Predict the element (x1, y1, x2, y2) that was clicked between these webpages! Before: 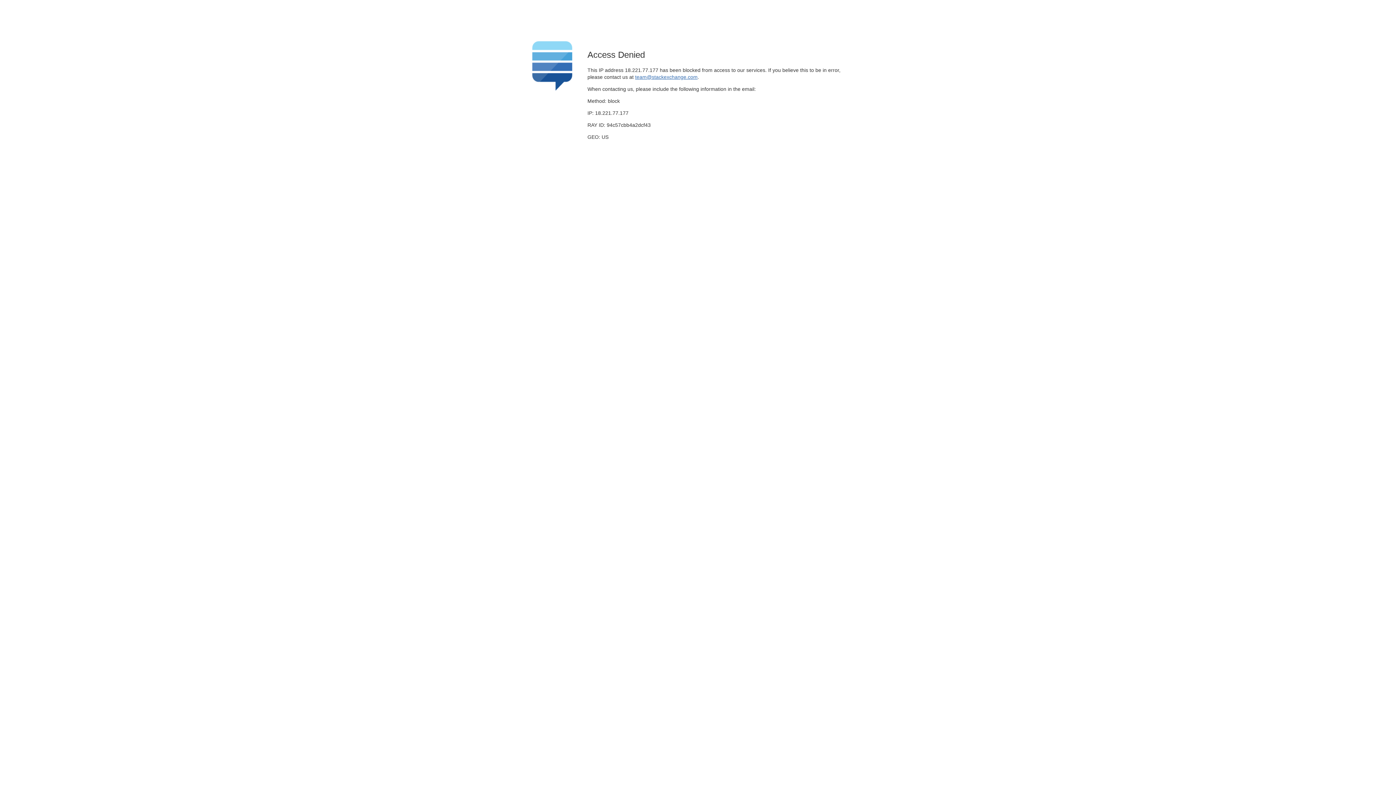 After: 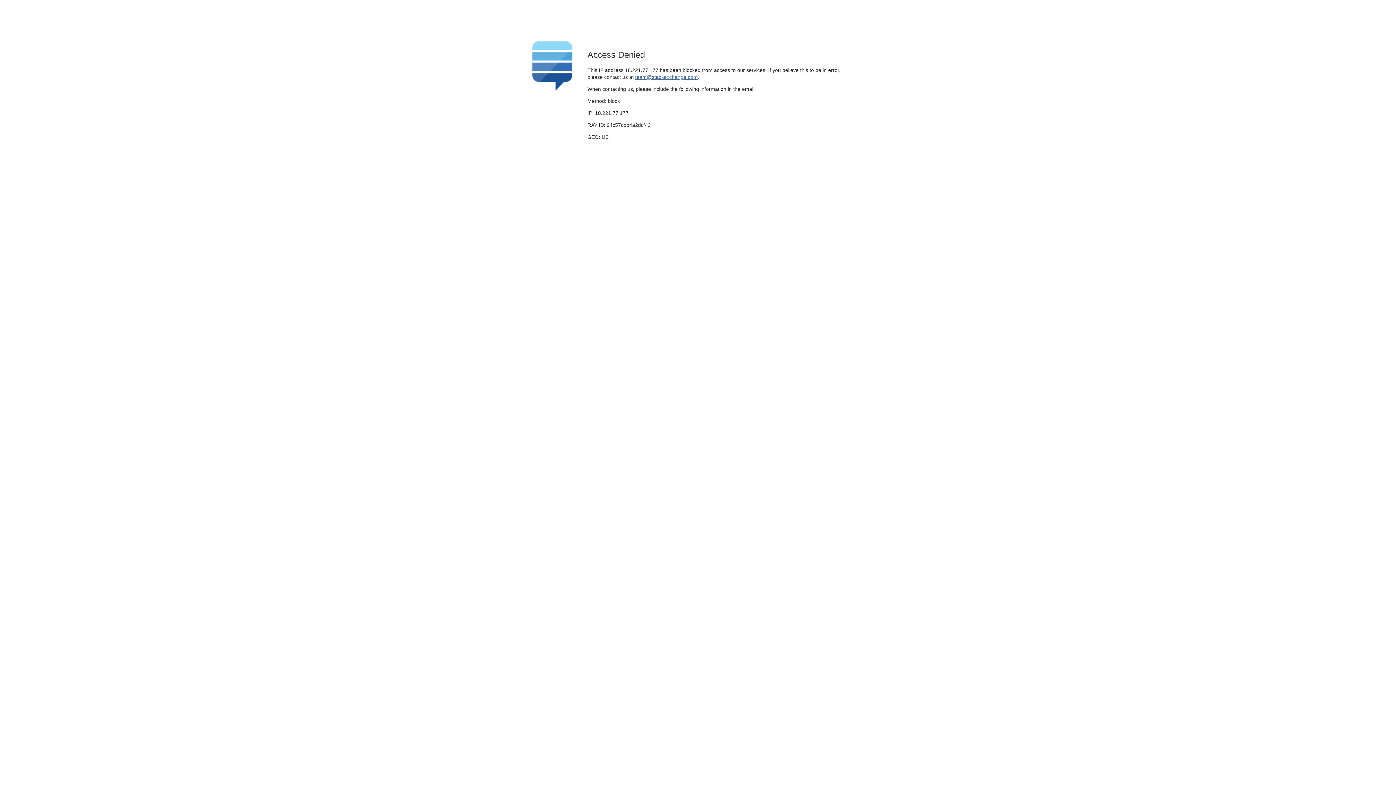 Action: bbox: (635, 74, 697, 79) label: team@stackexchange.com